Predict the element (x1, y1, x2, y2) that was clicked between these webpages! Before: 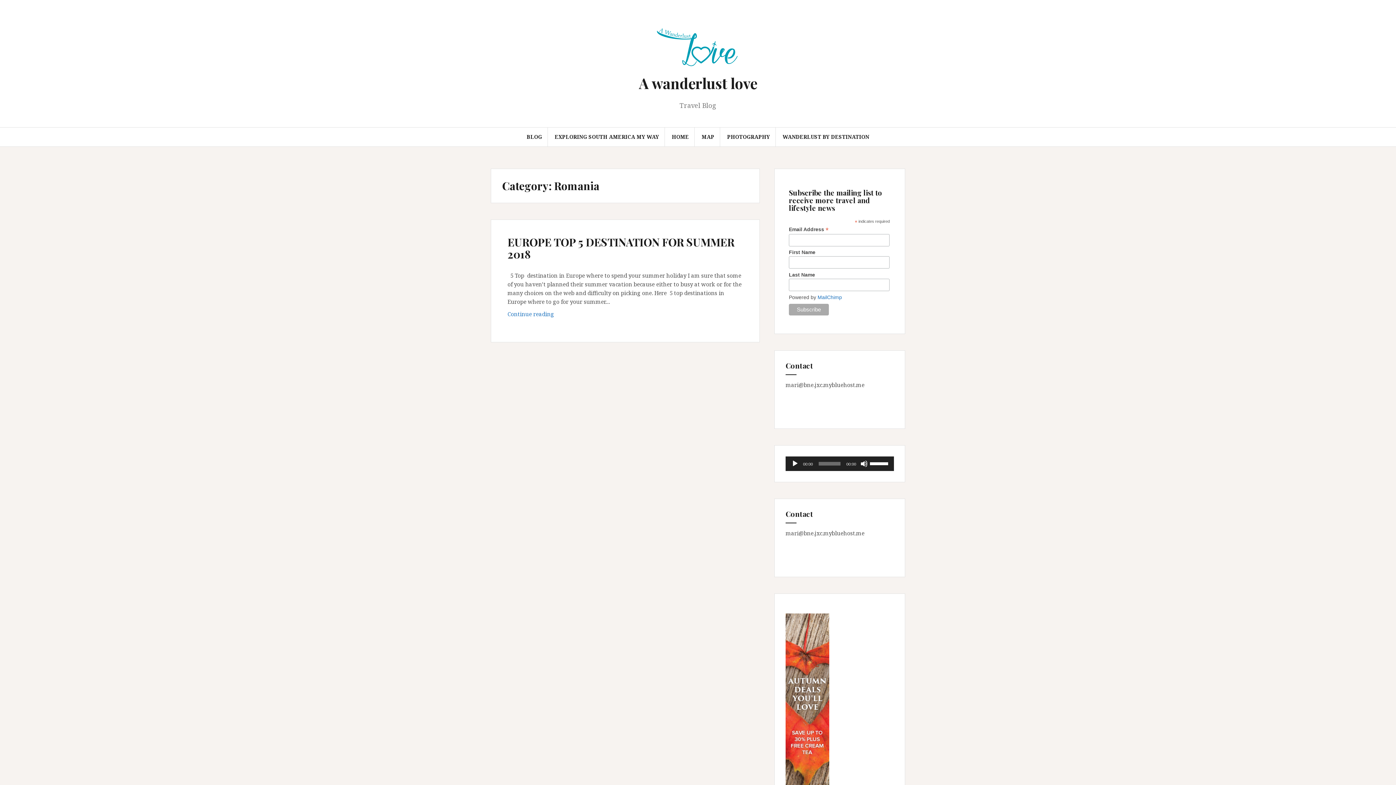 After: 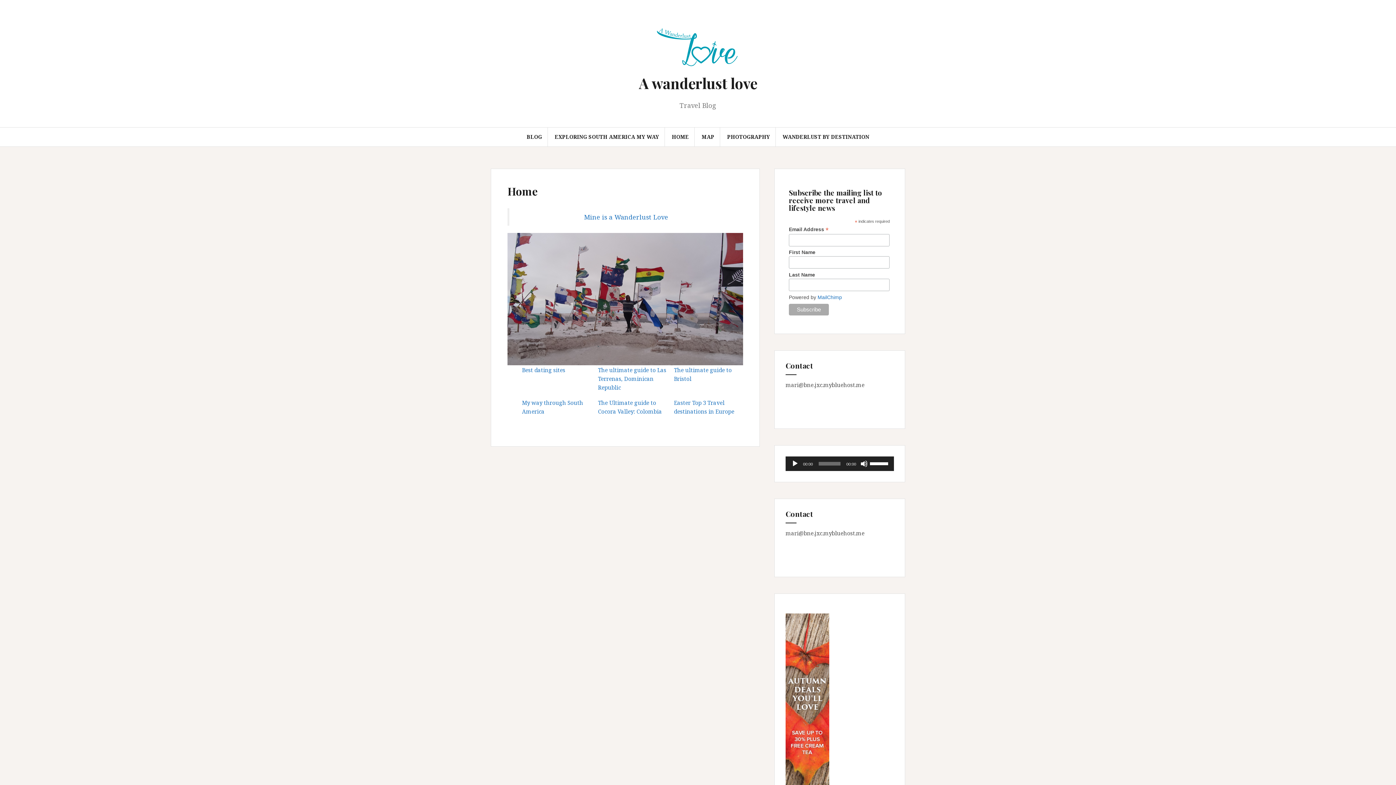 Action: bbox: (652, 42, 743, 49)